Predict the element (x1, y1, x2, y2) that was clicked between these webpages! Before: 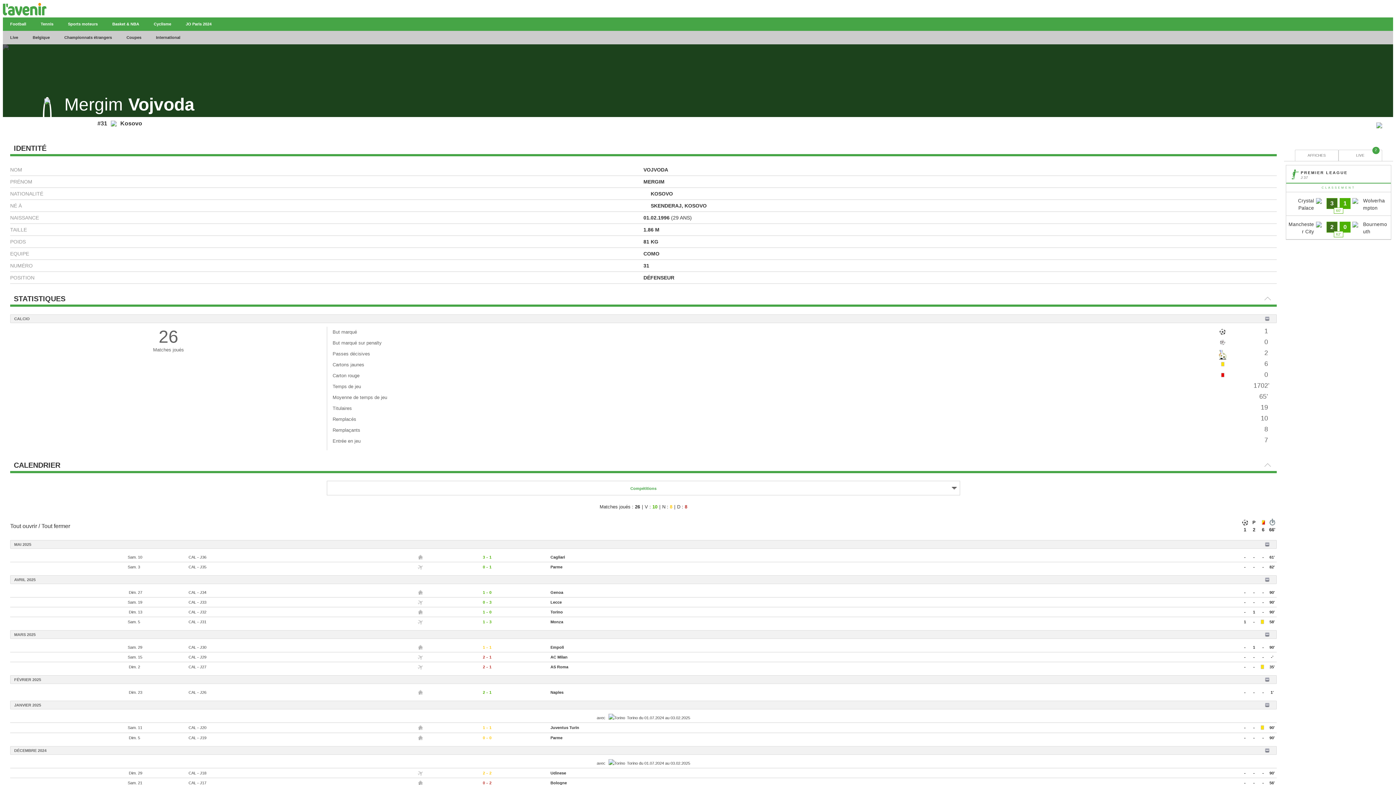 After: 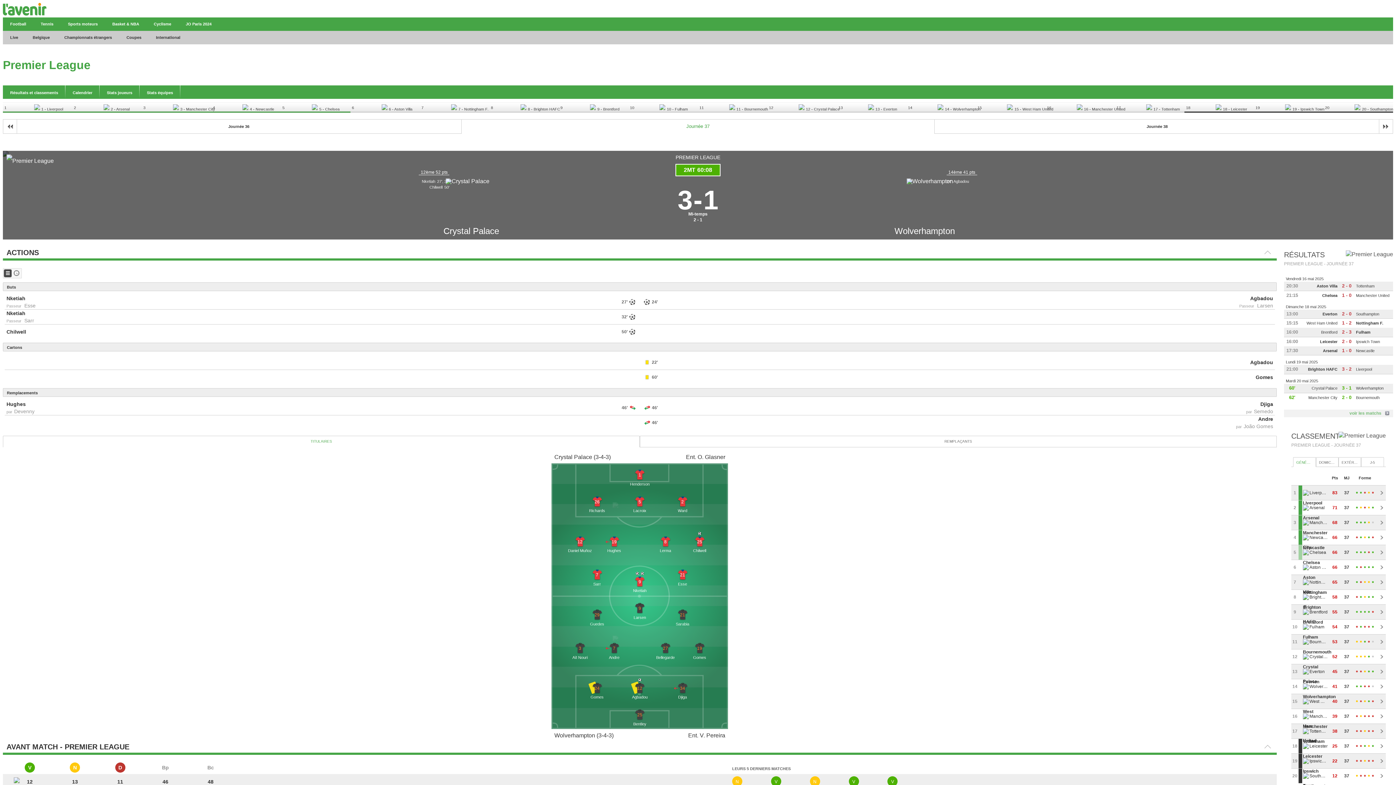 Action: label: Crystal Palace
Wolverhampton	
3
1
60' bbox: (1286, 192, 1391, 215)